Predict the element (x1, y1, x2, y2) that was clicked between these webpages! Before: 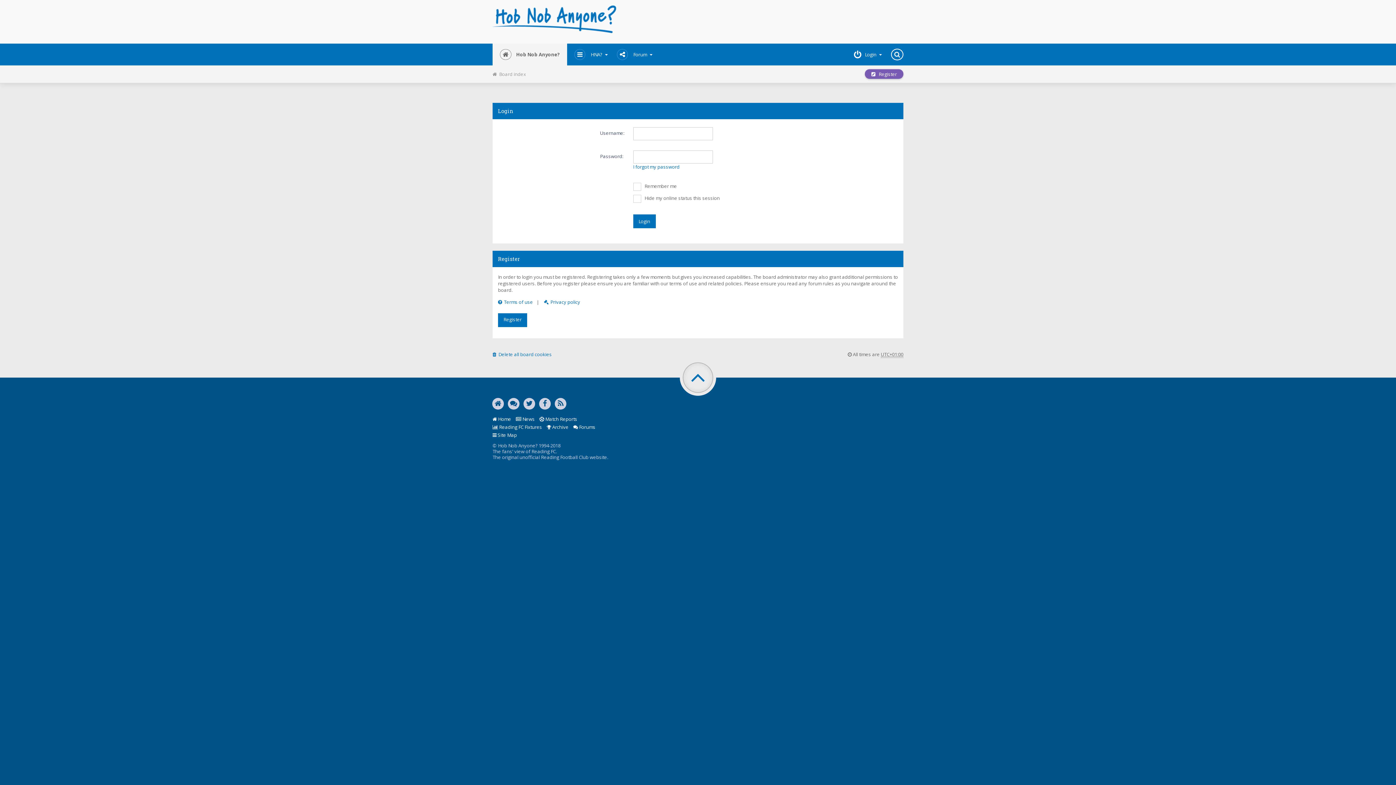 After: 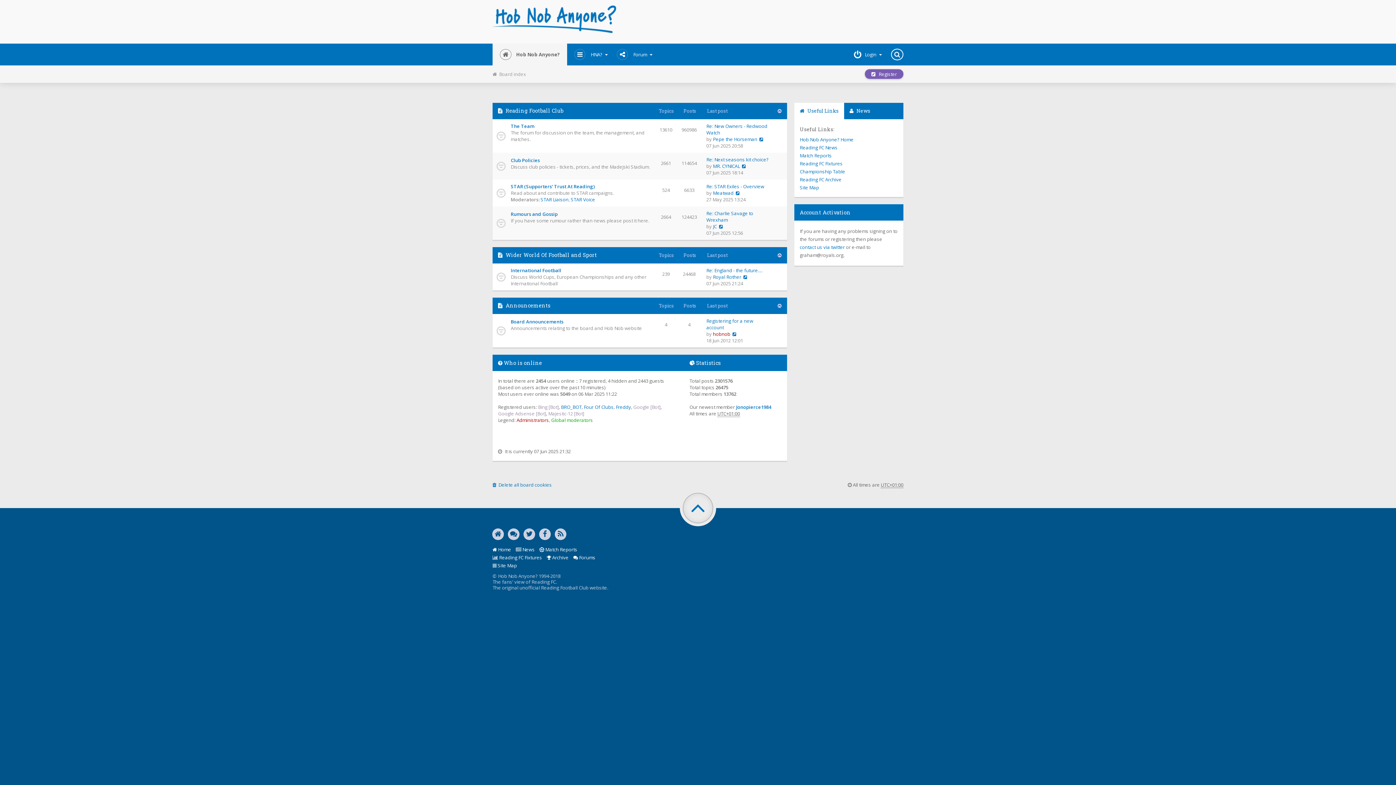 Action: bbox: (492, 27, 625, 33)